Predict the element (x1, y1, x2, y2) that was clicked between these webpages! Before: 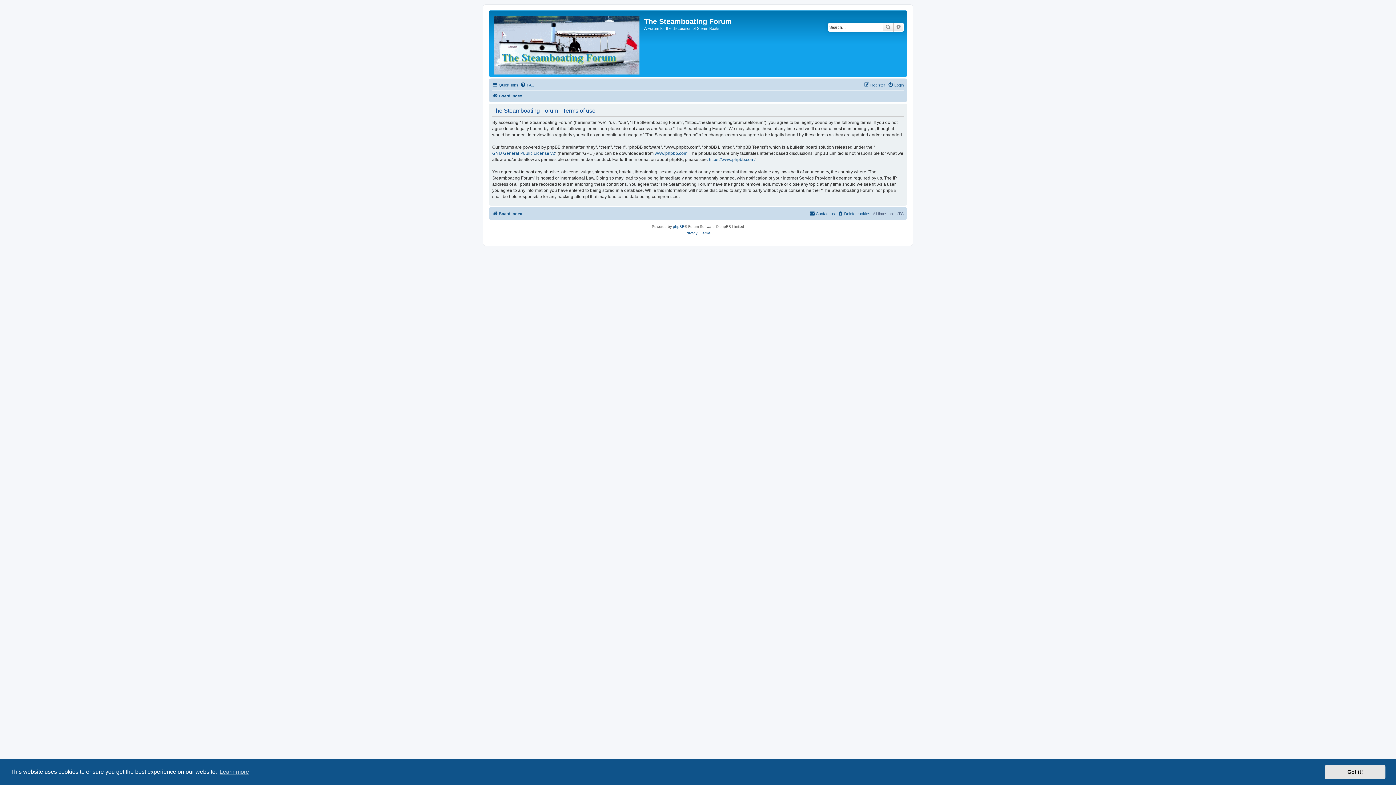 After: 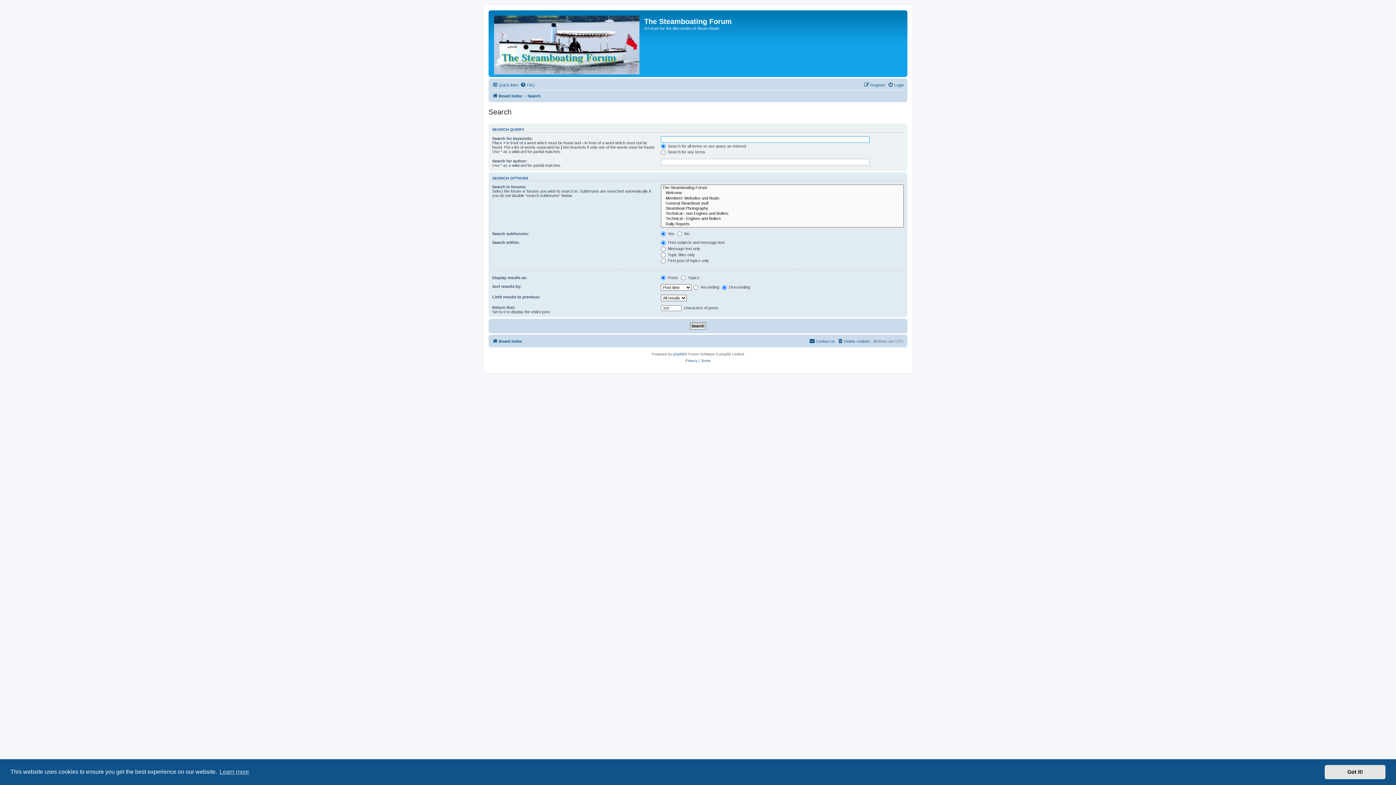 Action: label: Search bbox: (882, 22, 893, 31)